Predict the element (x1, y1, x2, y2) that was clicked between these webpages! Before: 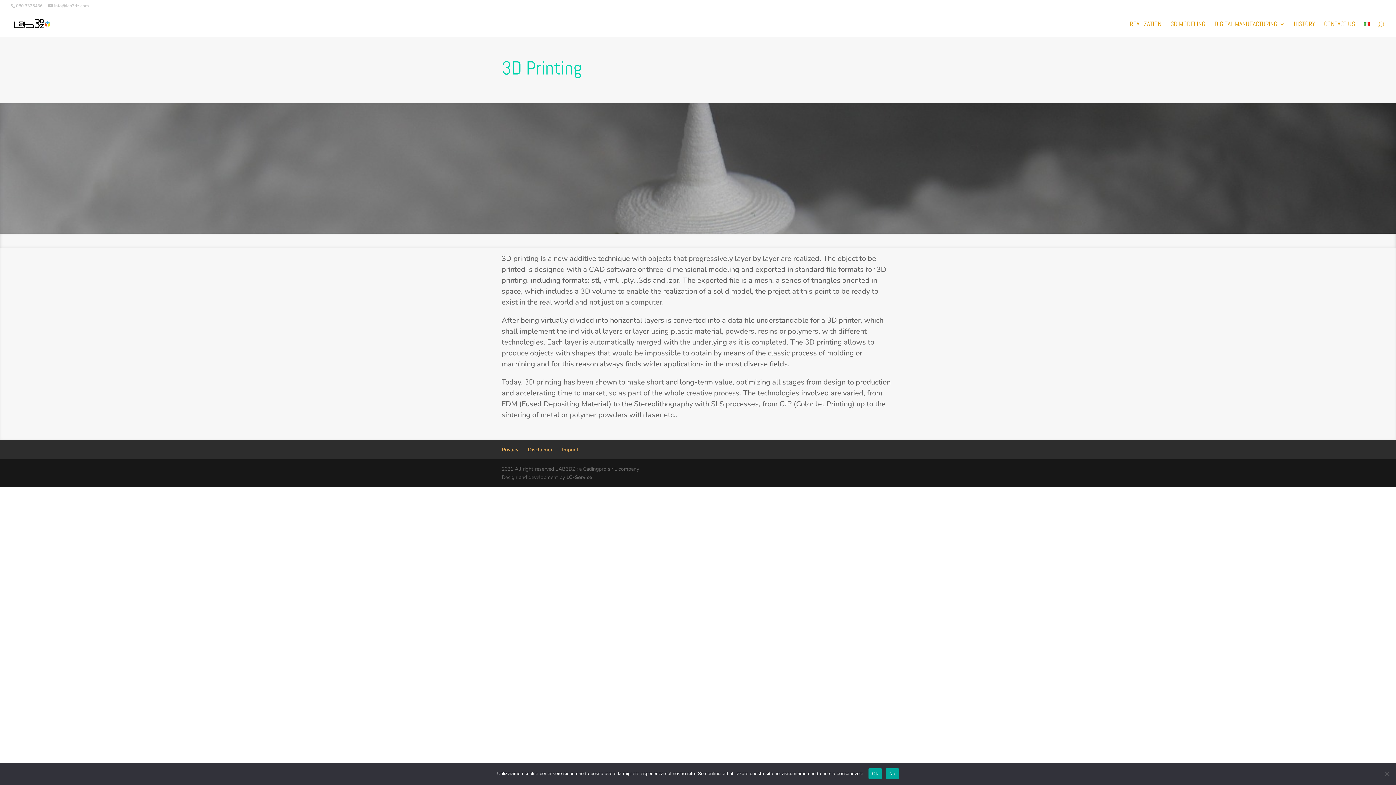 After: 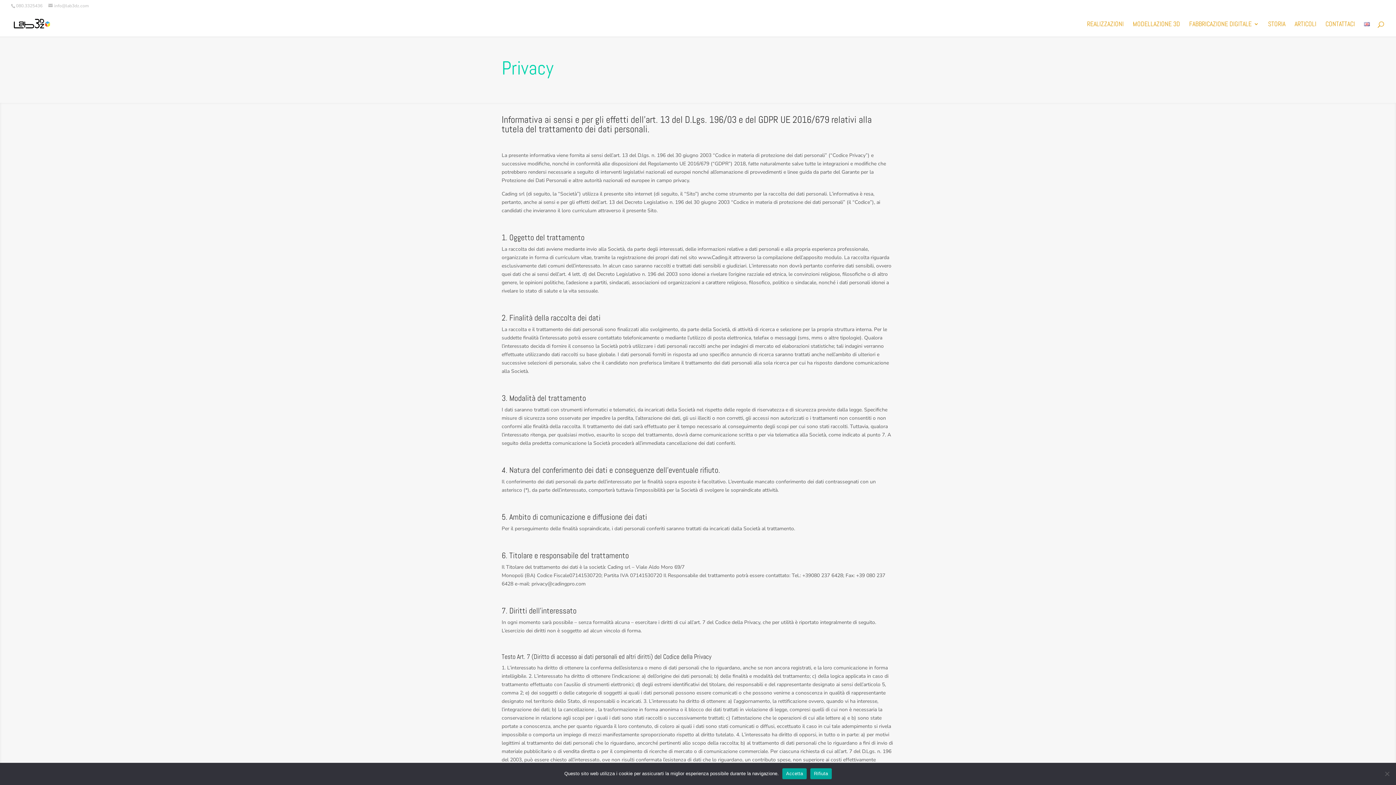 Action: label: Privacy bbox: (501, 446, 518, 453)